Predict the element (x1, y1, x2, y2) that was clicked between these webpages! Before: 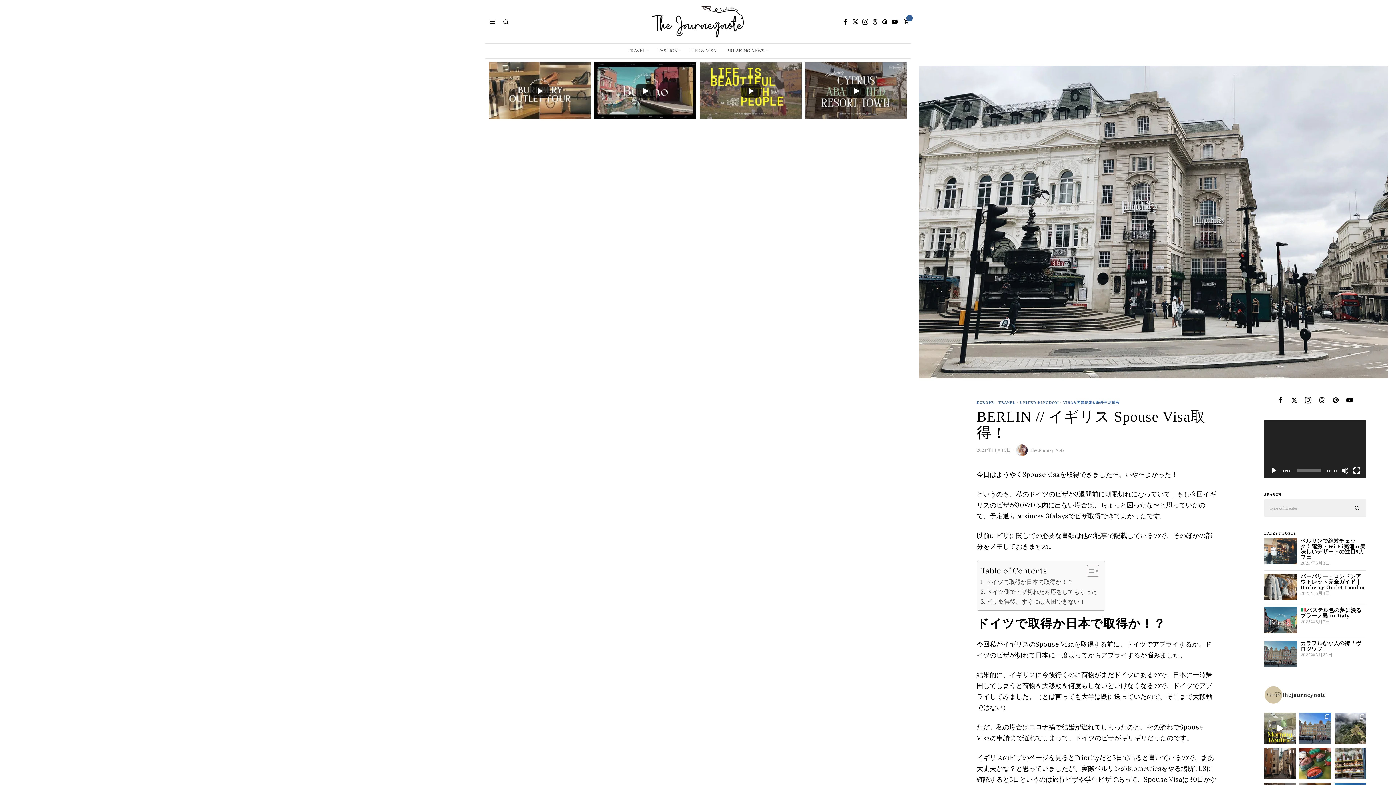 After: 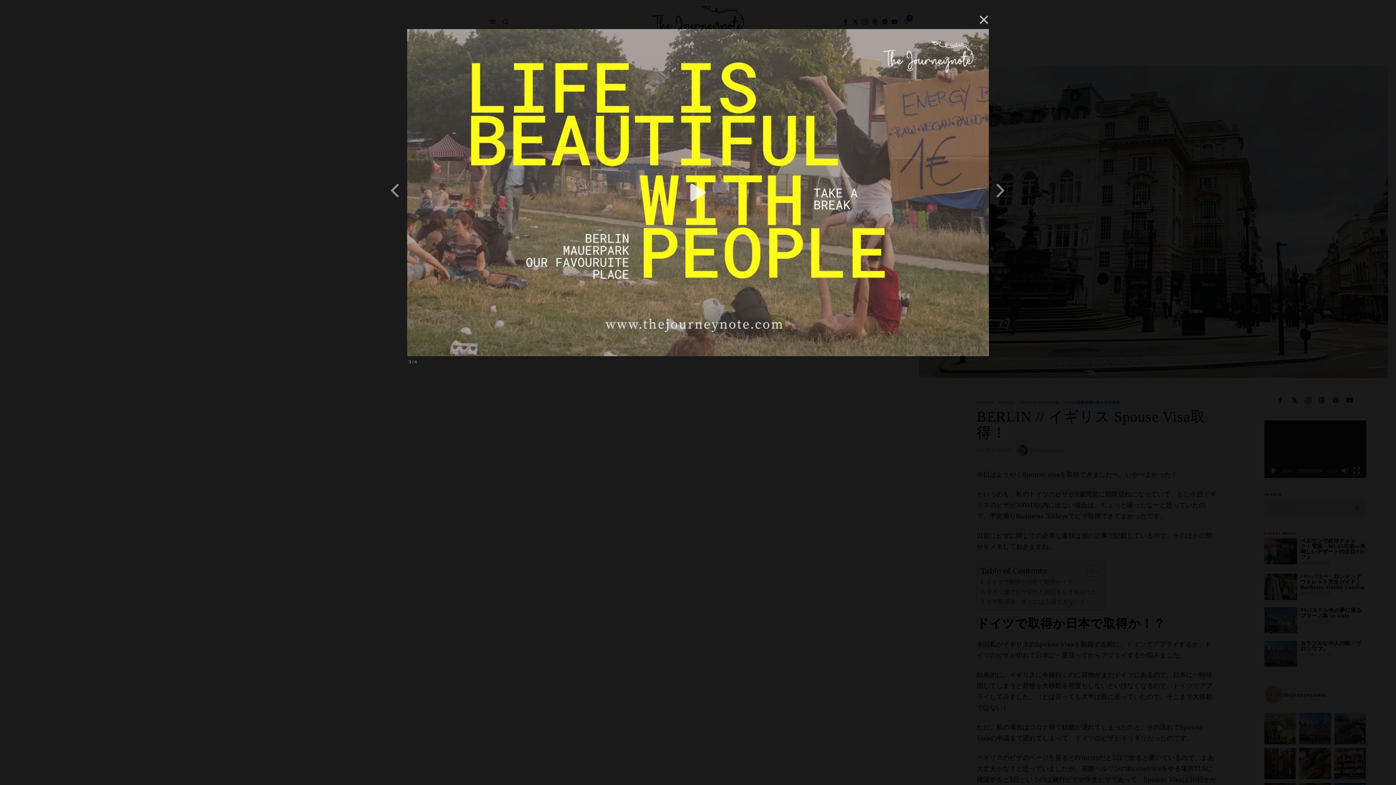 Action: bbox: (700, 62, 801, 119) label: 日曜日だけの特別な場所！マウアーパークで自由とカルチャー感じる | This Used to Be the Berlin Wall, Now It’s the Coolest Park in Town